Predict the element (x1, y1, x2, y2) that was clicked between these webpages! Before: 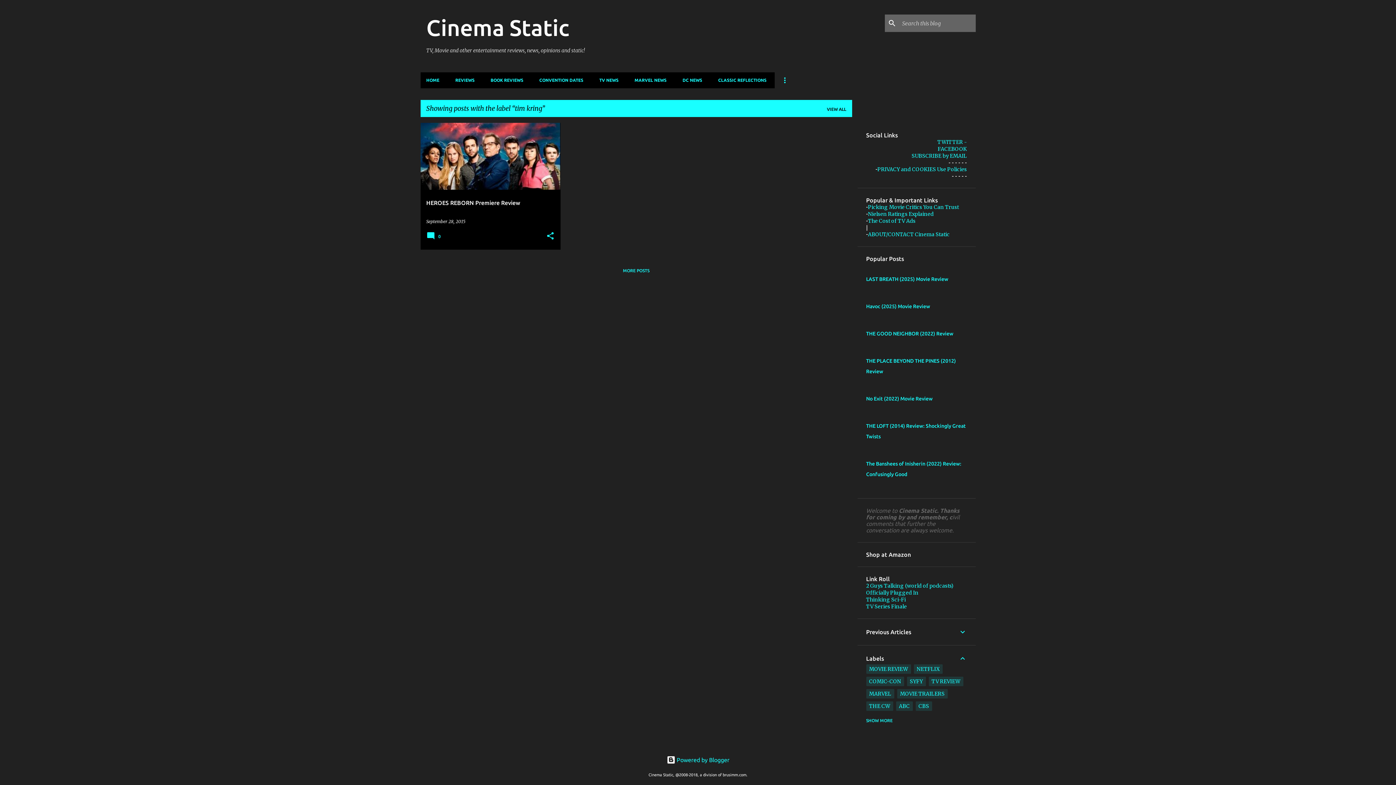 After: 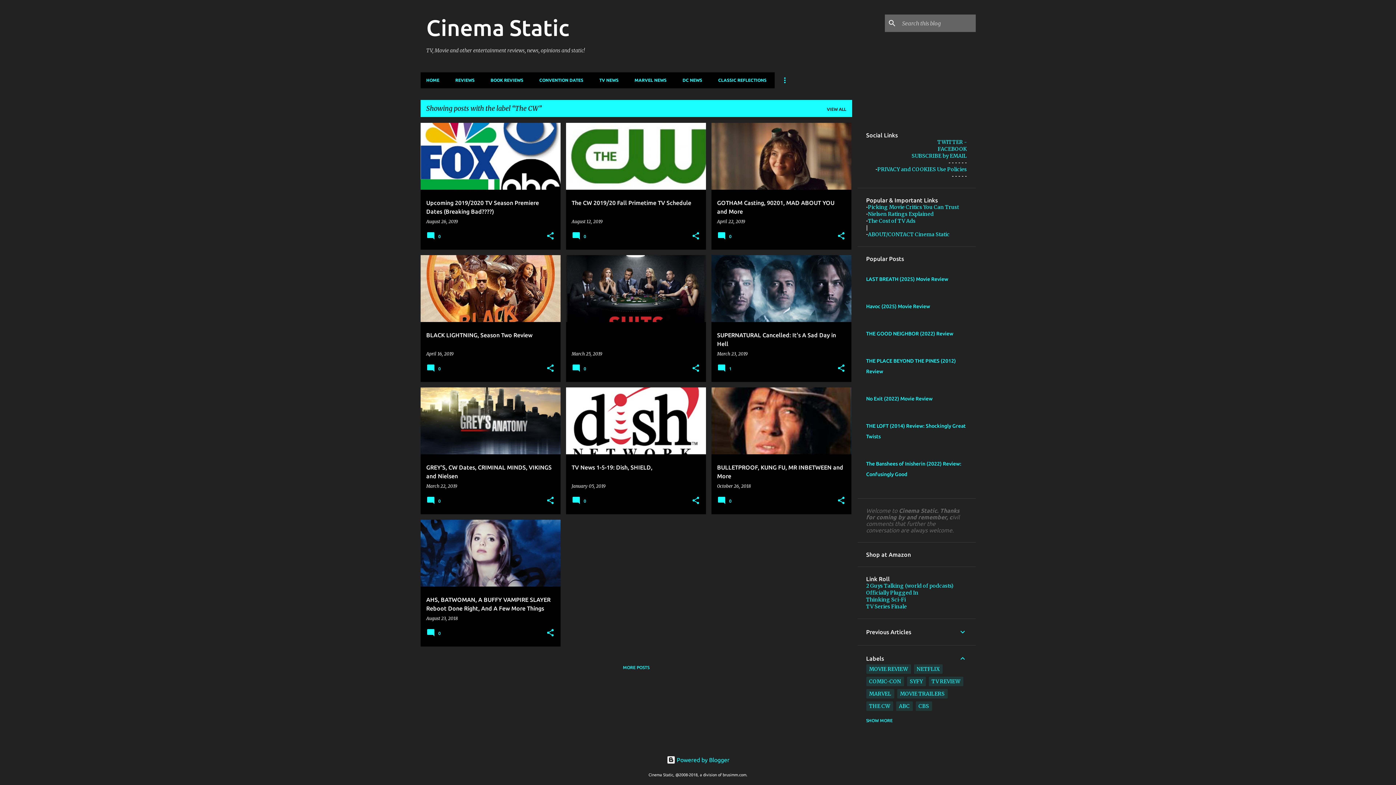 Action: bbox: (869, 703, 890, 709) label: THE CW